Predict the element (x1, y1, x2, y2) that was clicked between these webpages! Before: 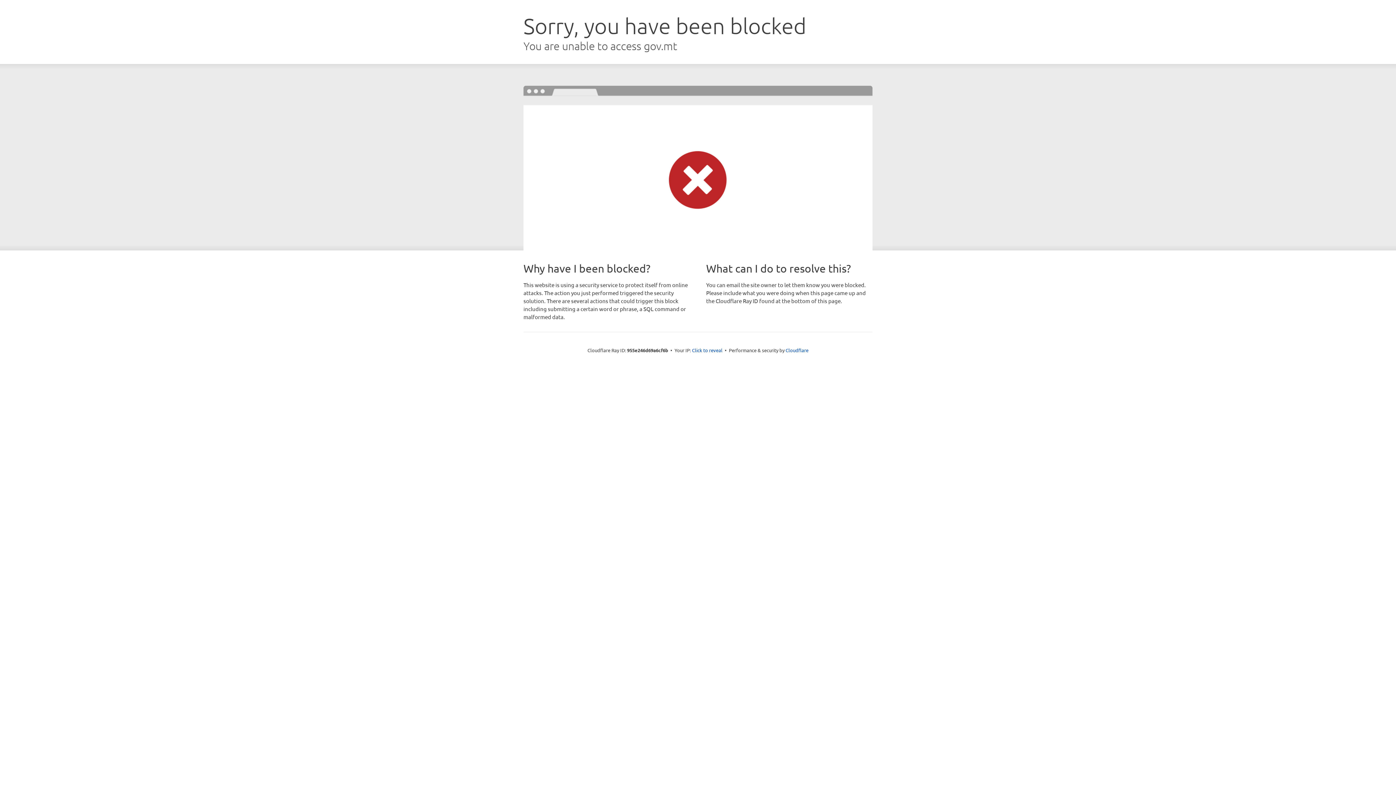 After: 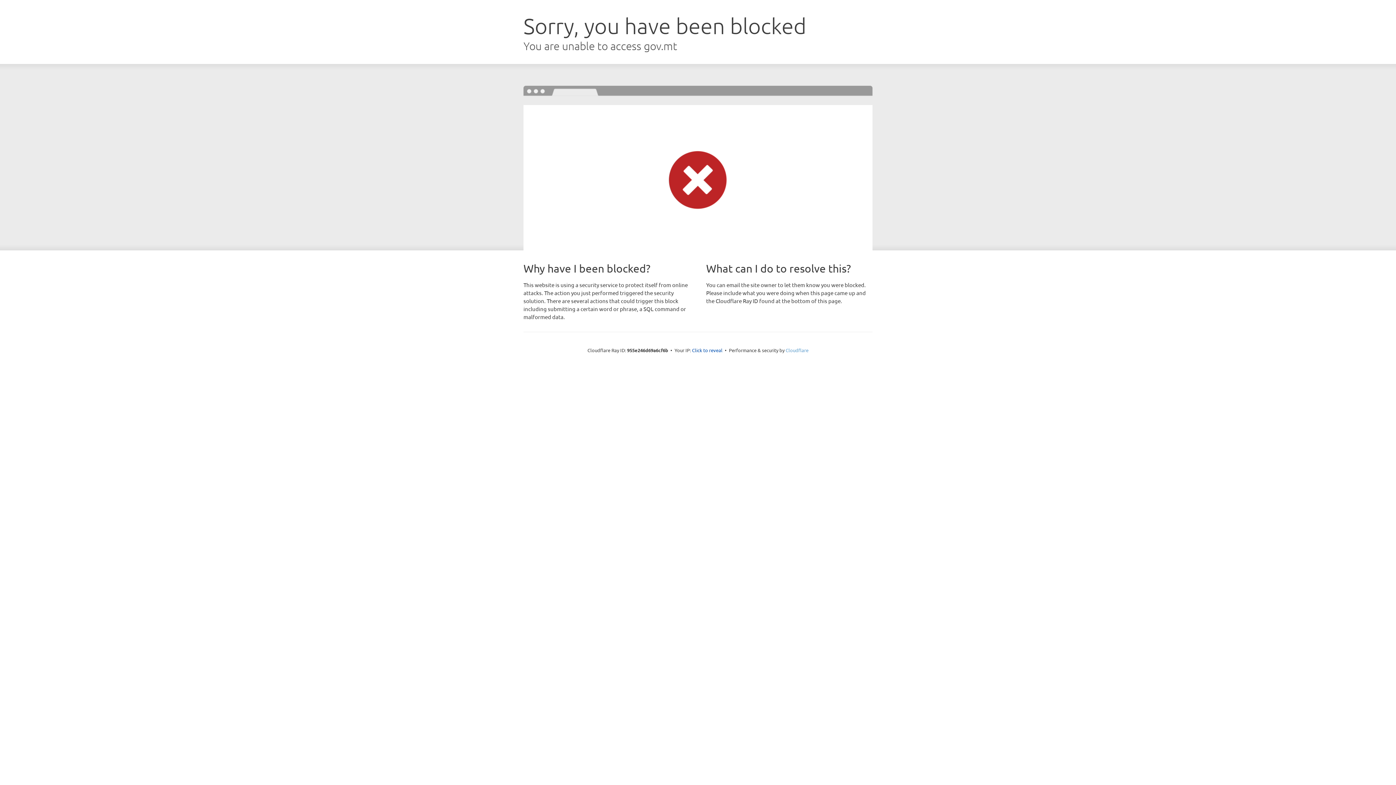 Action: label: Cloudflare bbox: (785, 347, 808, 353)